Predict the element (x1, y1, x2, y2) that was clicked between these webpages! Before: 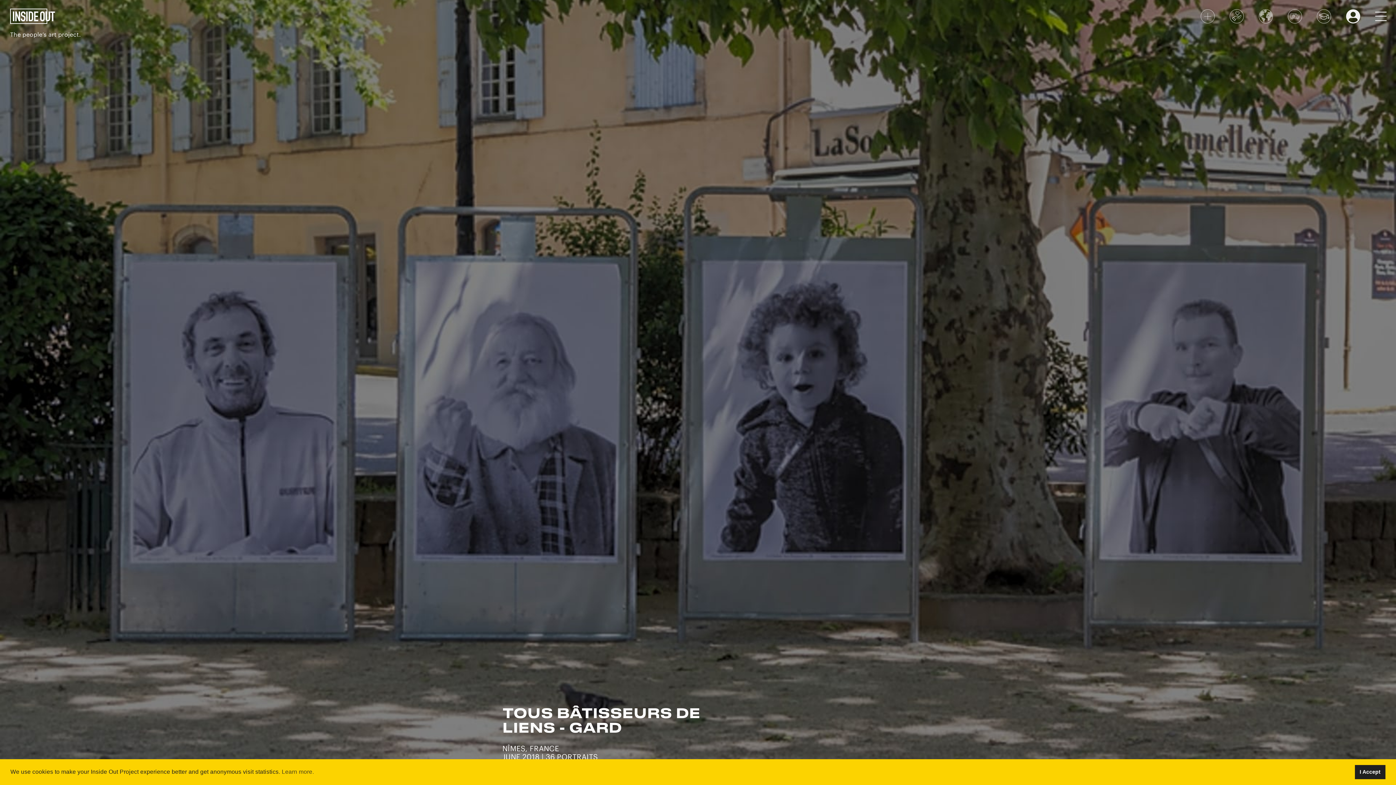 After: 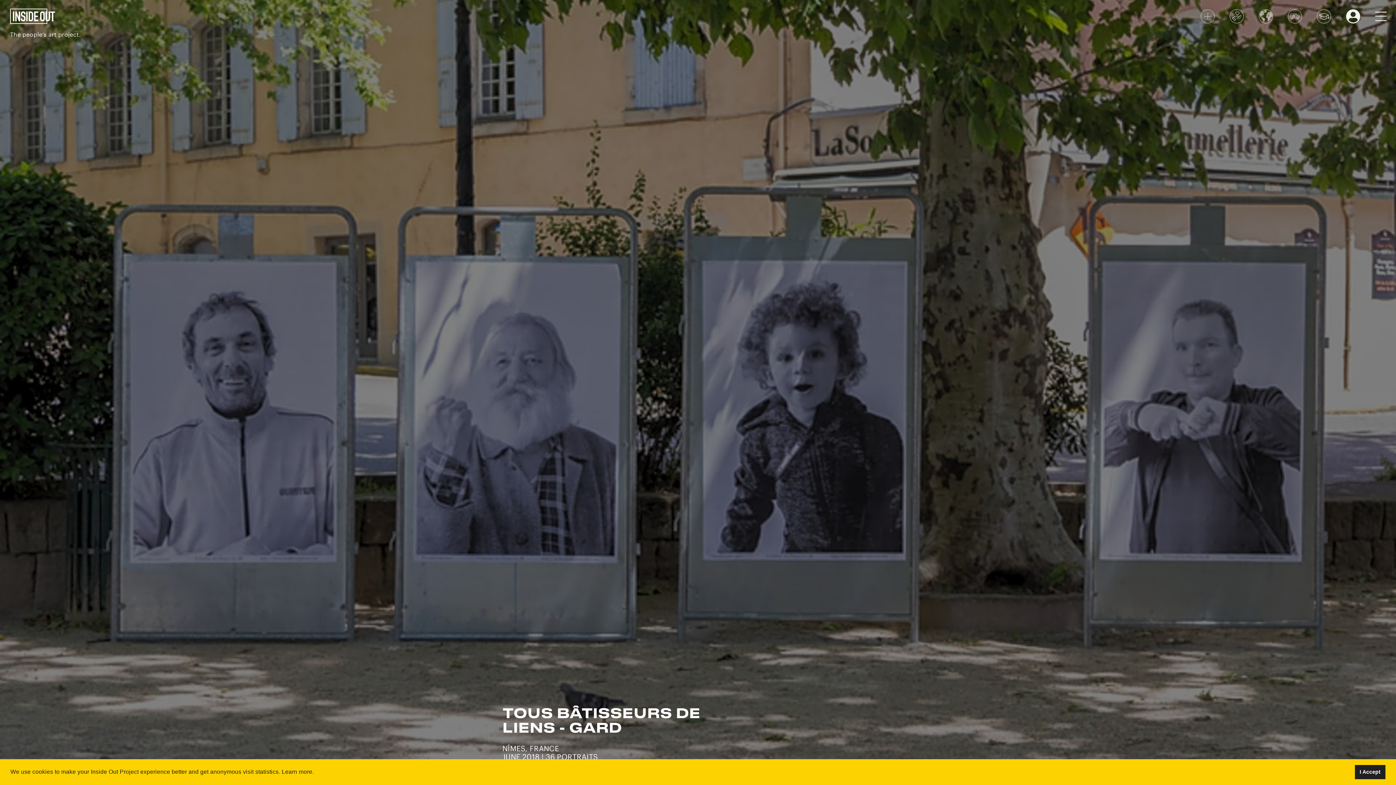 Action: bbox: (281, 766, 315, 777) label: learn more about cookies